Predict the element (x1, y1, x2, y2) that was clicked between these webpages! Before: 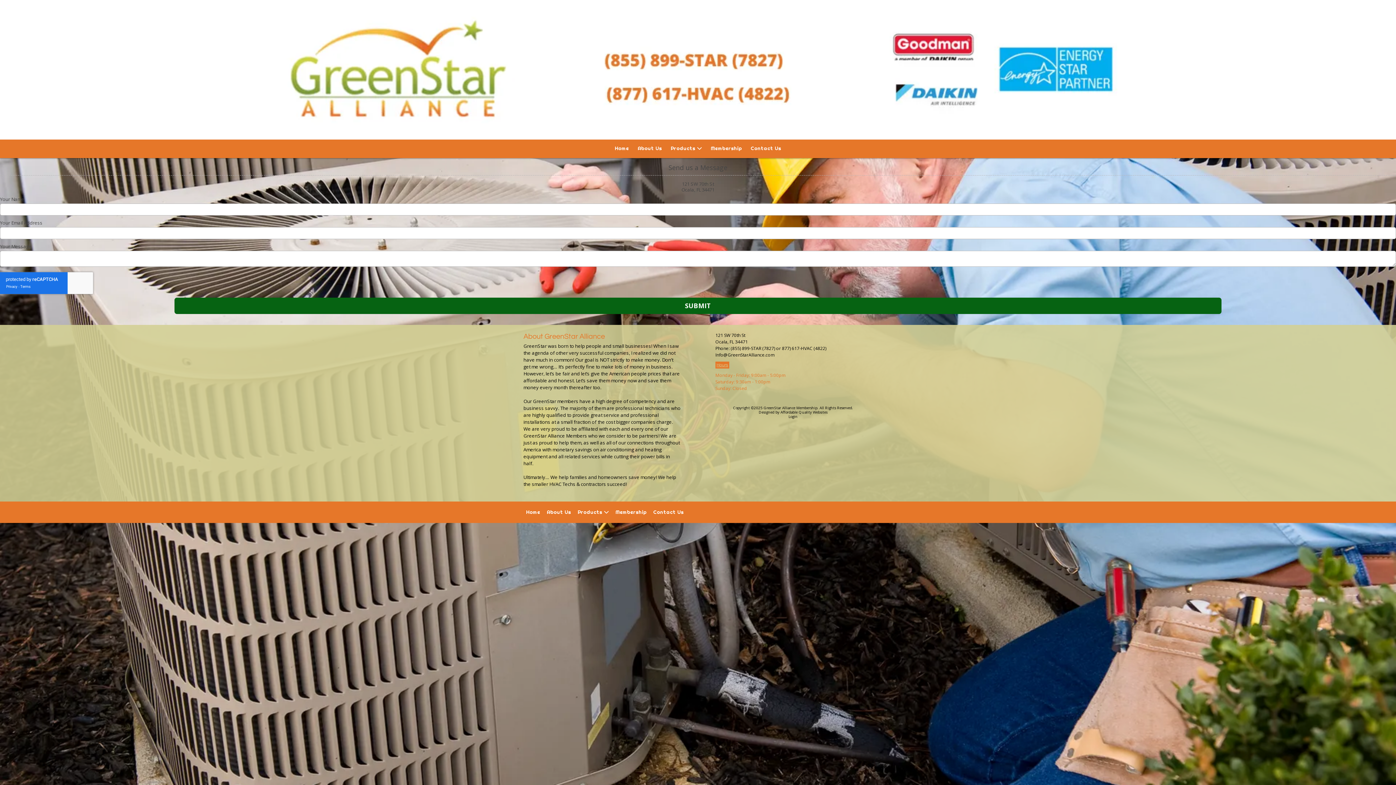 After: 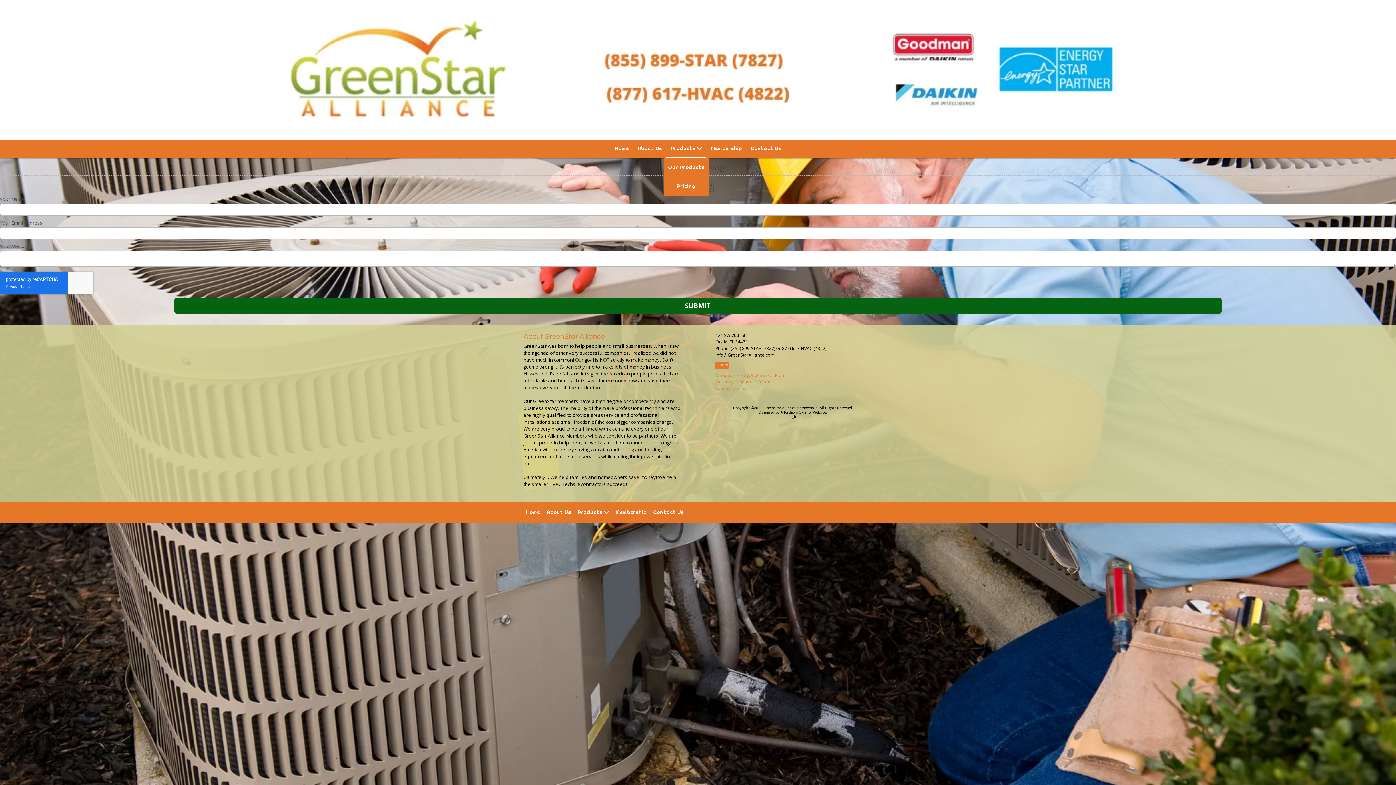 Action: bbox: (666, 139, 706, 158) label: Products 